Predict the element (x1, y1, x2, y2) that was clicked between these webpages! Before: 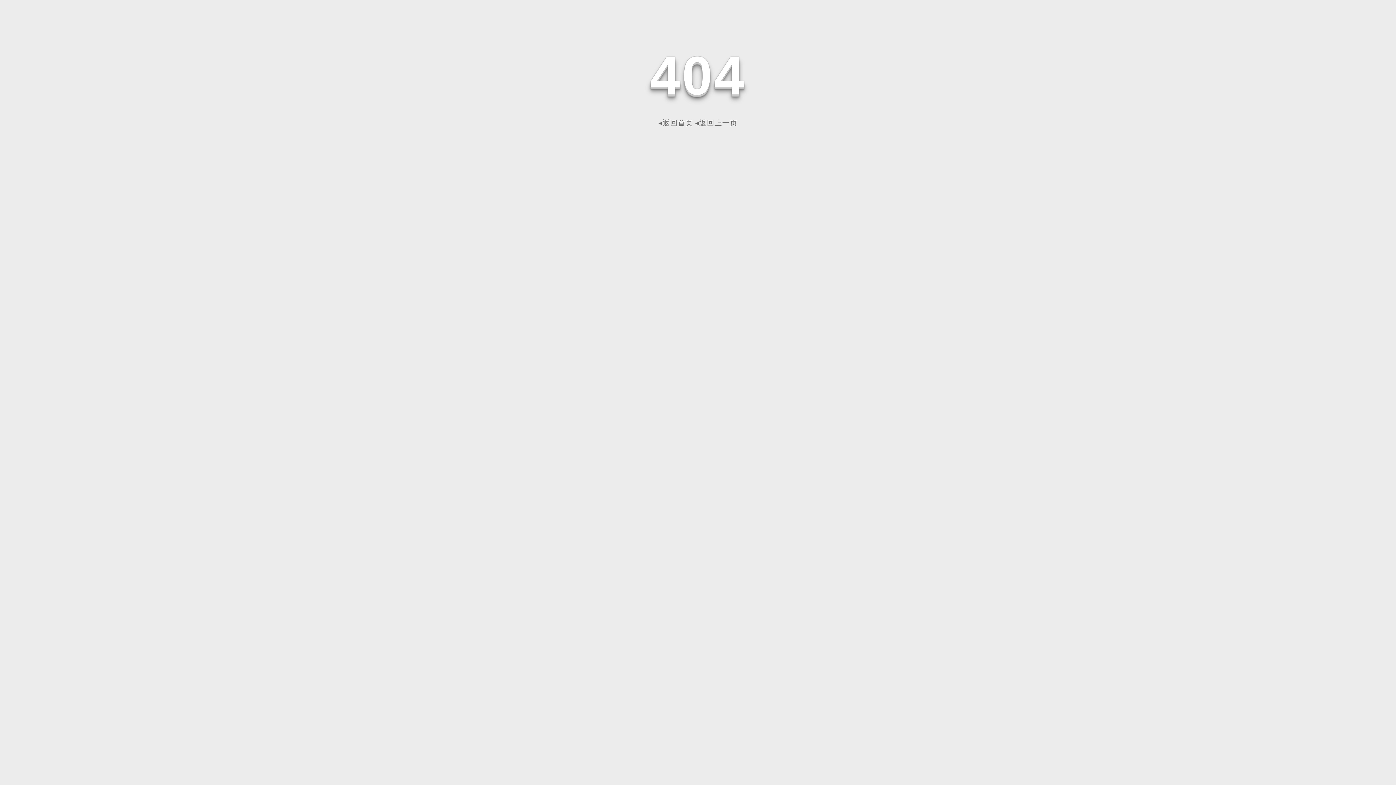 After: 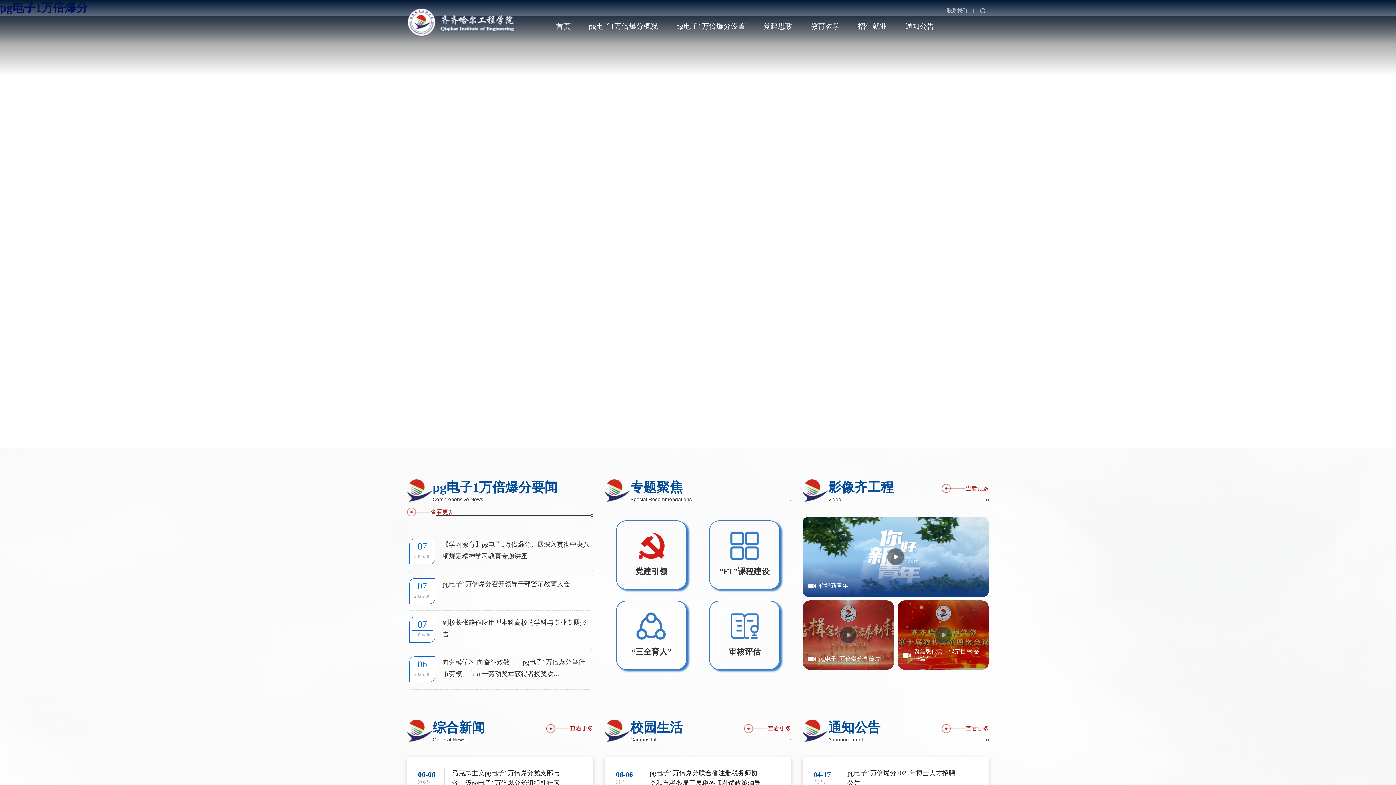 Action: bbox: (658, 118, 693, 126) label: ◂返回首页